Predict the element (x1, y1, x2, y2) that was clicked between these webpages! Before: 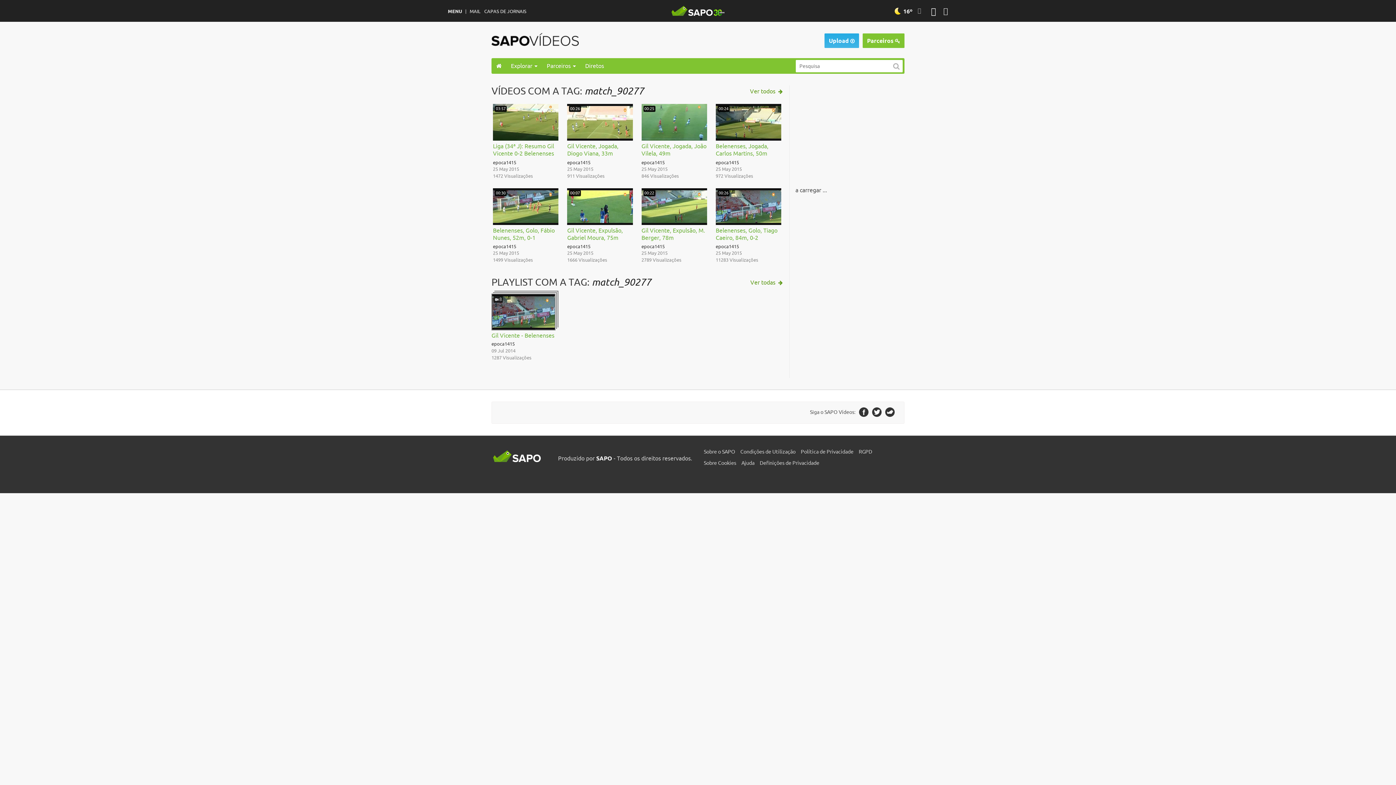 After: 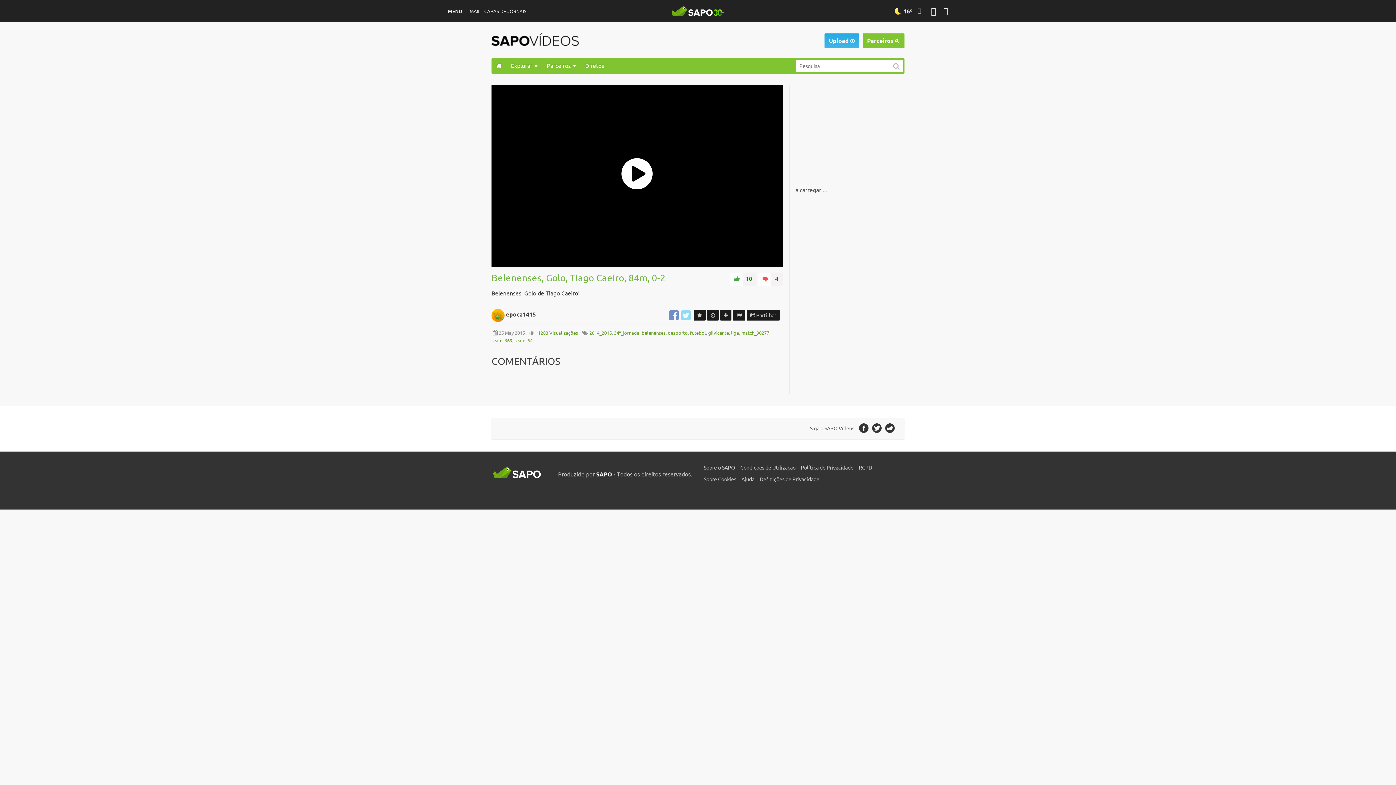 Action: bbox: (715, 188, 781, 225) label: 00:26